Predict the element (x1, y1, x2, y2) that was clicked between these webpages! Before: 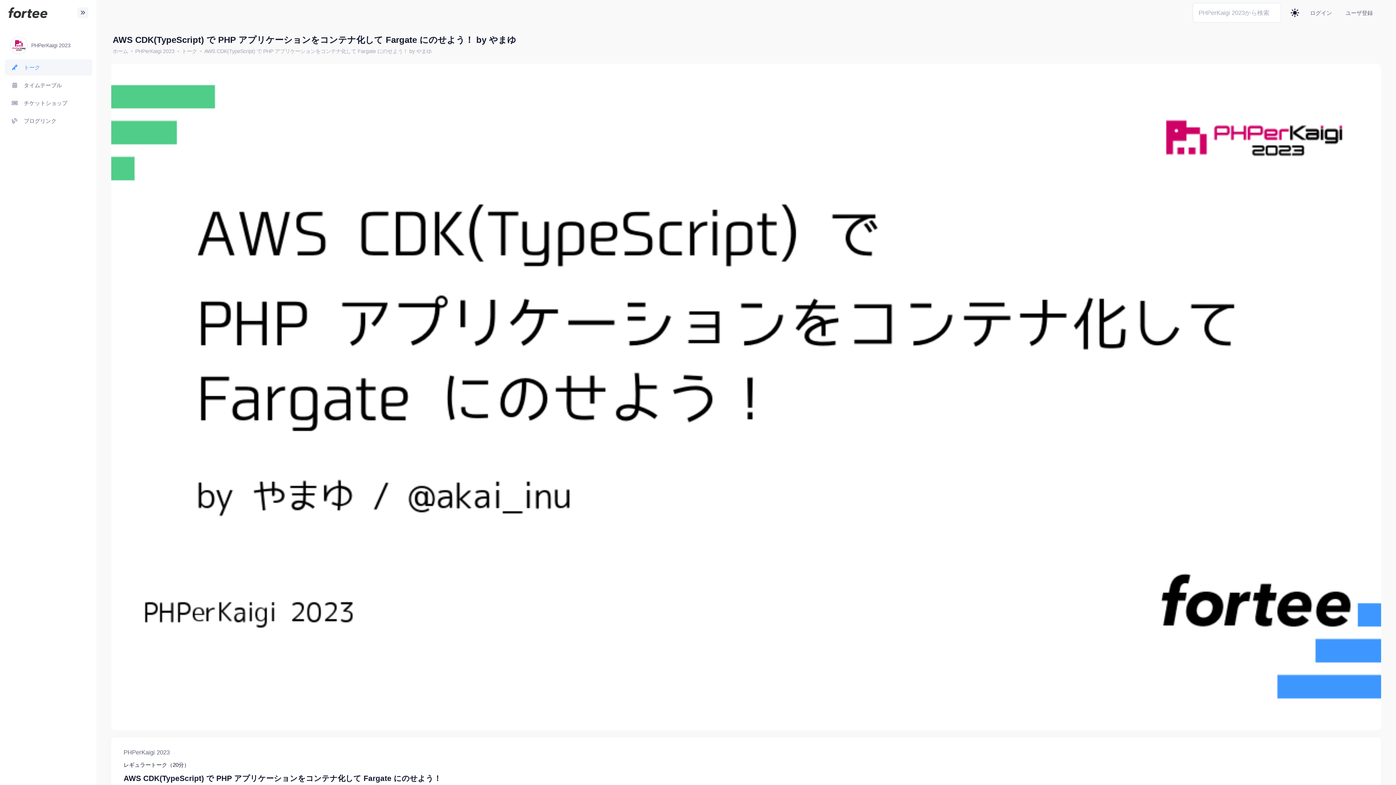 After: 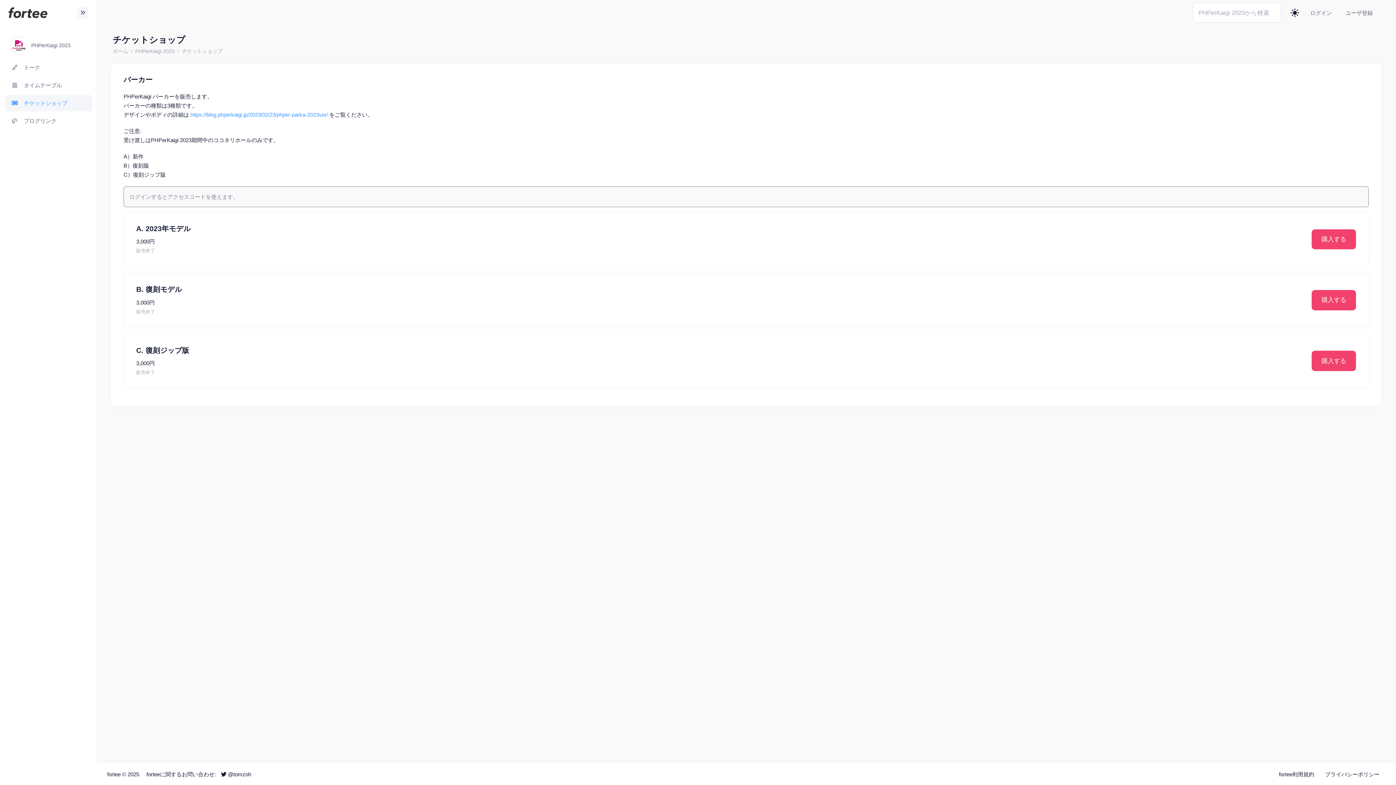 Action: bbox: (4, 94, 92, 111) label: チケットショップ